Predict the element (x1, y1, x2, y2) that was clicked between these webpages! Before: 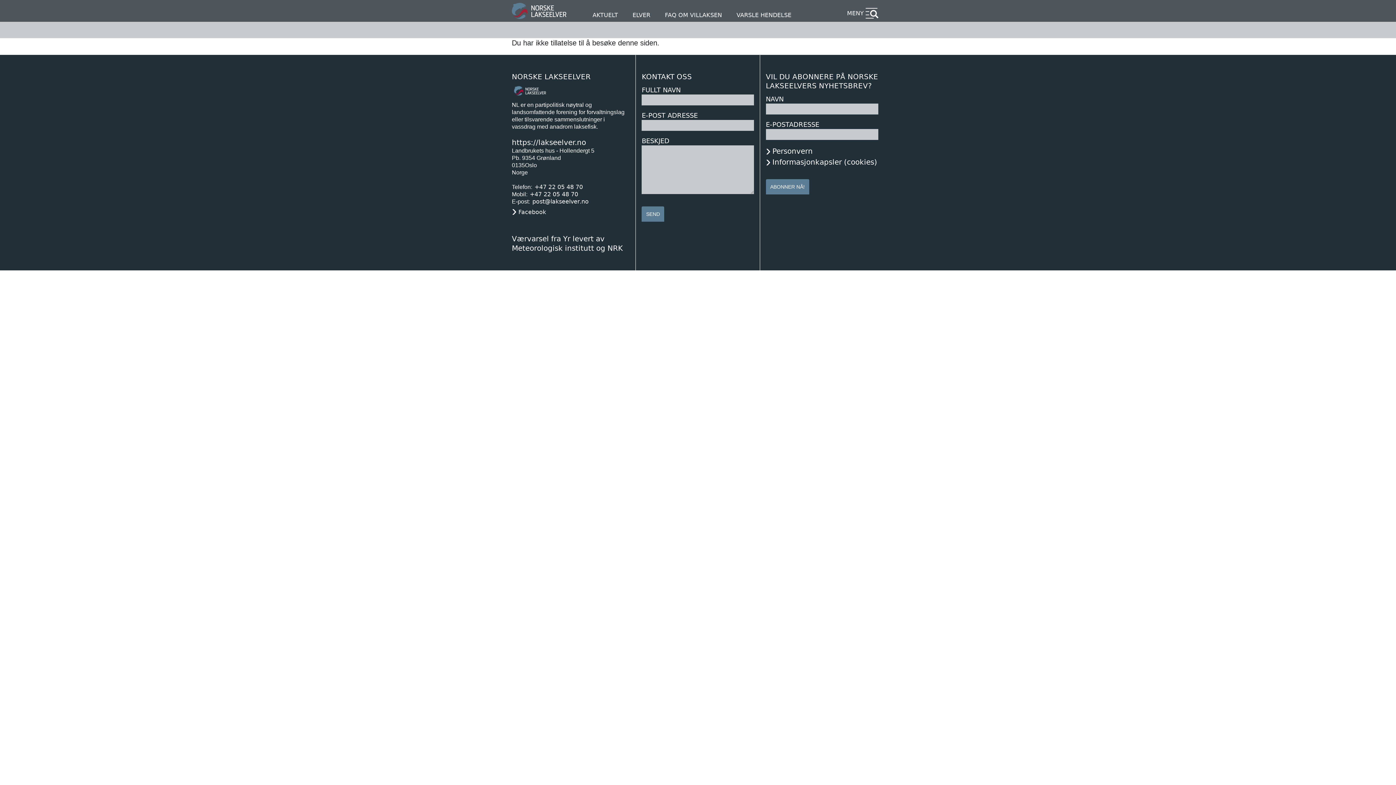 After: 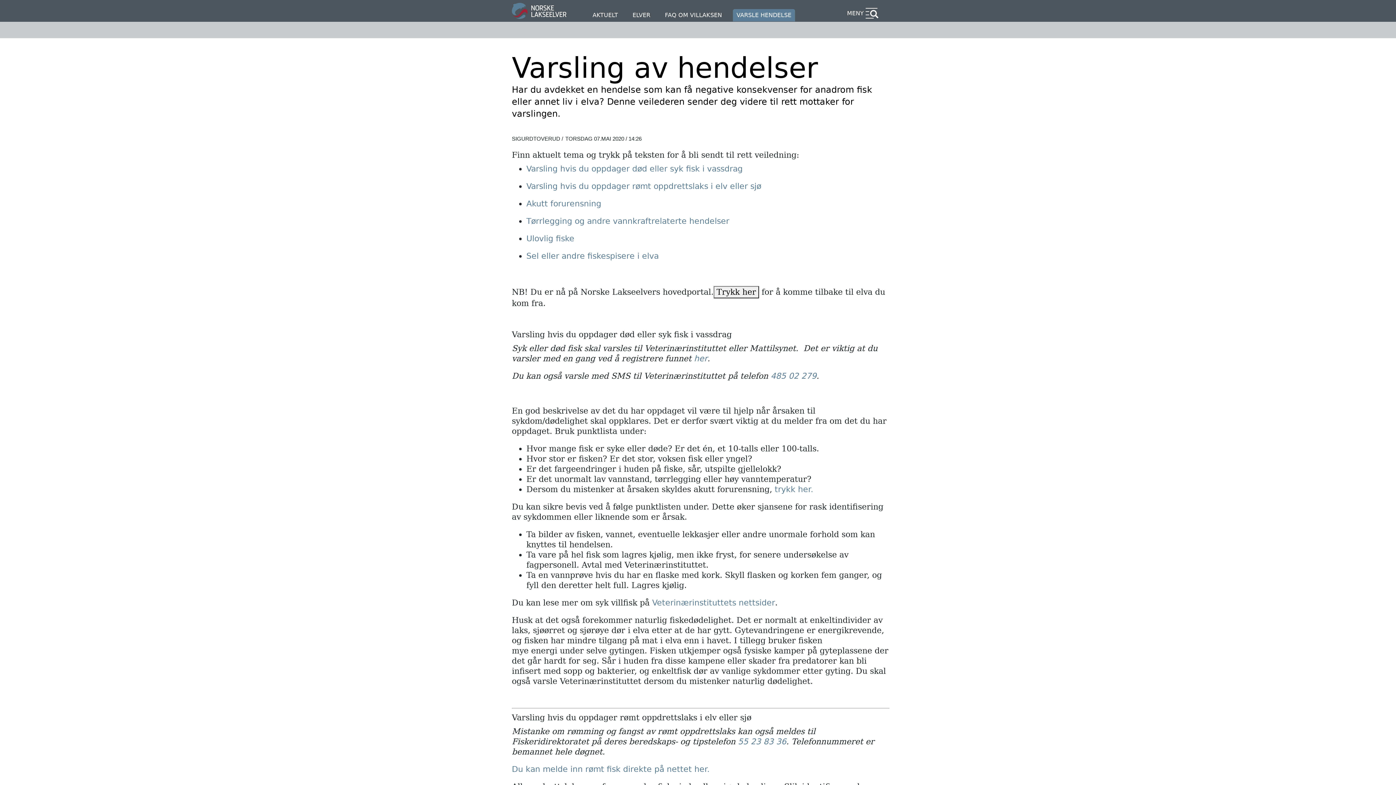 Action: label: VARSLE HENDELSE bbox: (733, 9, 795, 21)